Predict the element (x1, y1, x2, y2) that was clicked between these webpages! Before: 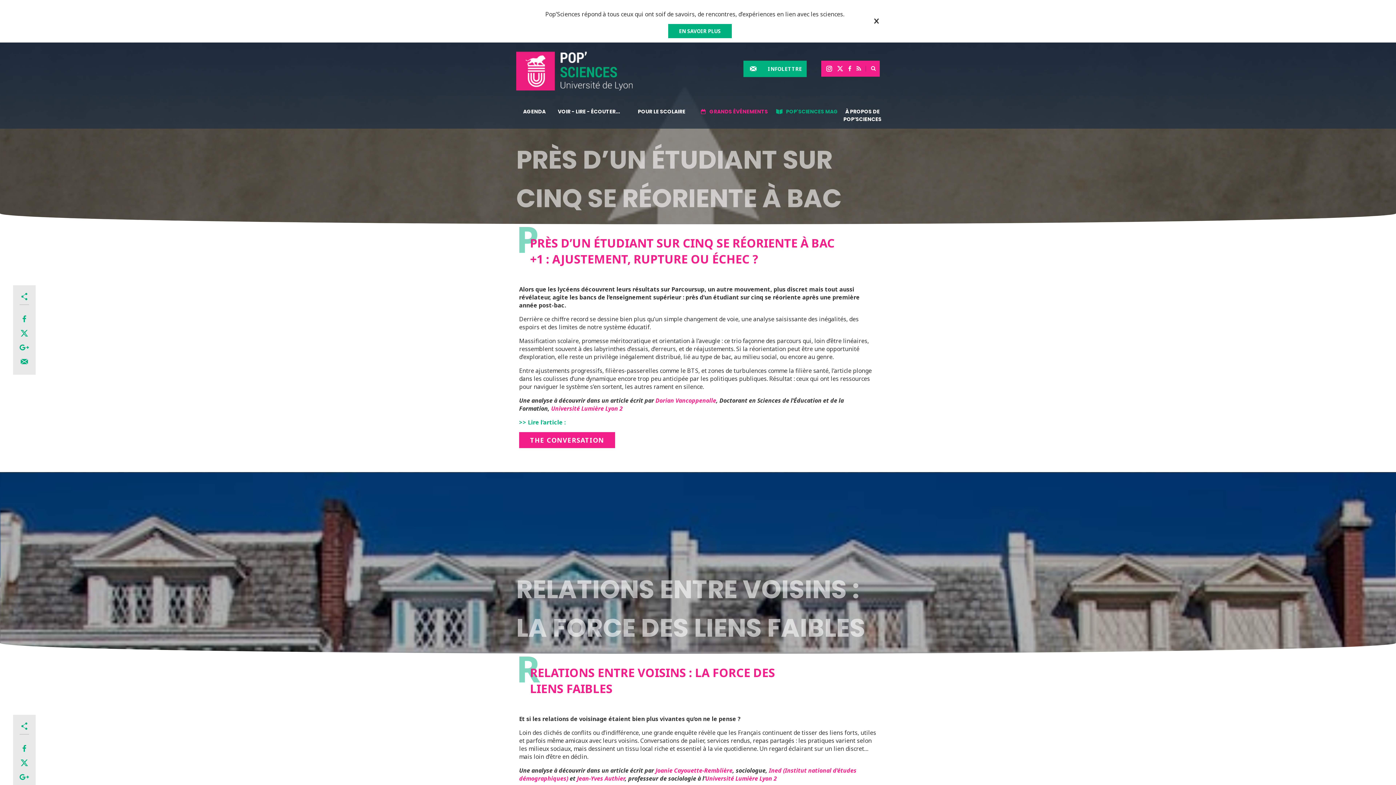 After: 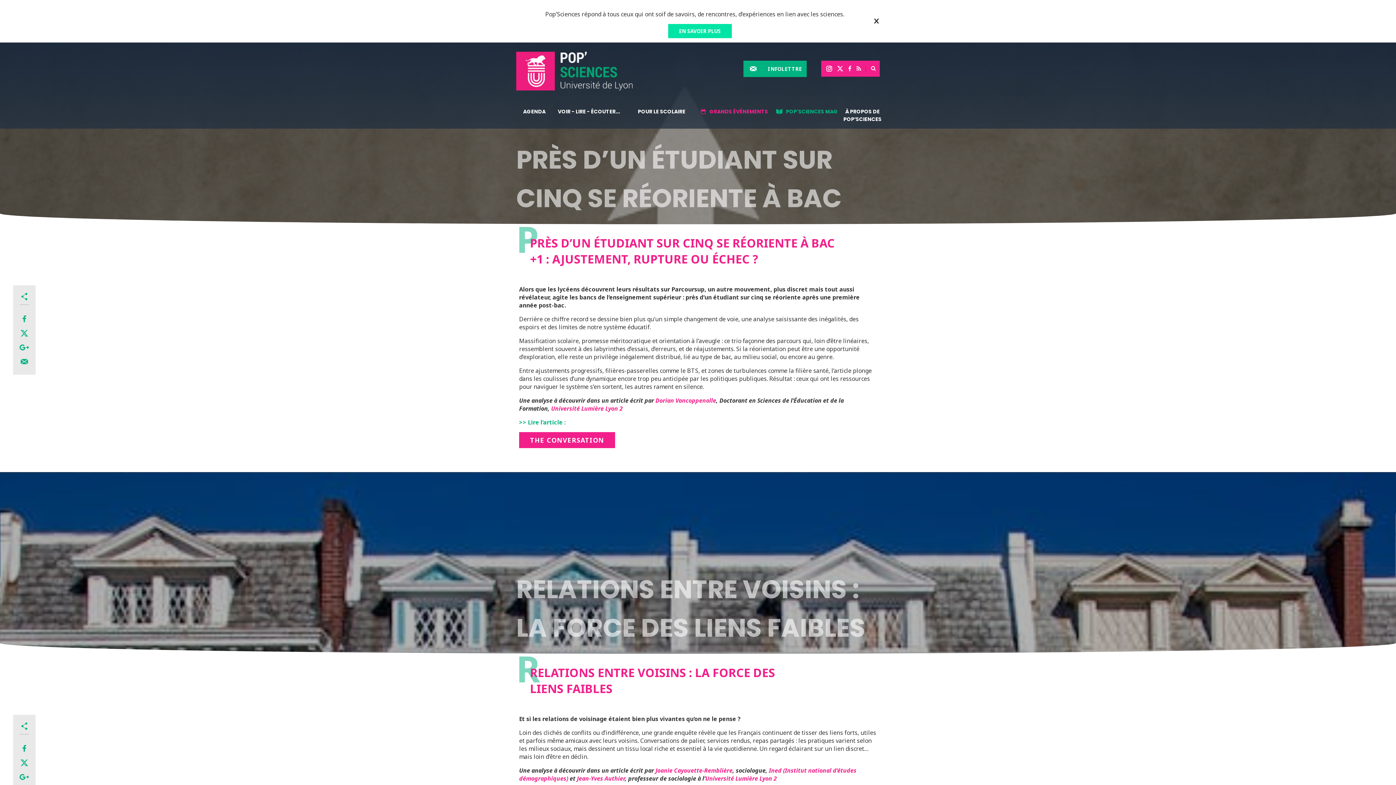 Action: label: EN SAVOIR PLUS bbox: (668, 24, 731, 38)